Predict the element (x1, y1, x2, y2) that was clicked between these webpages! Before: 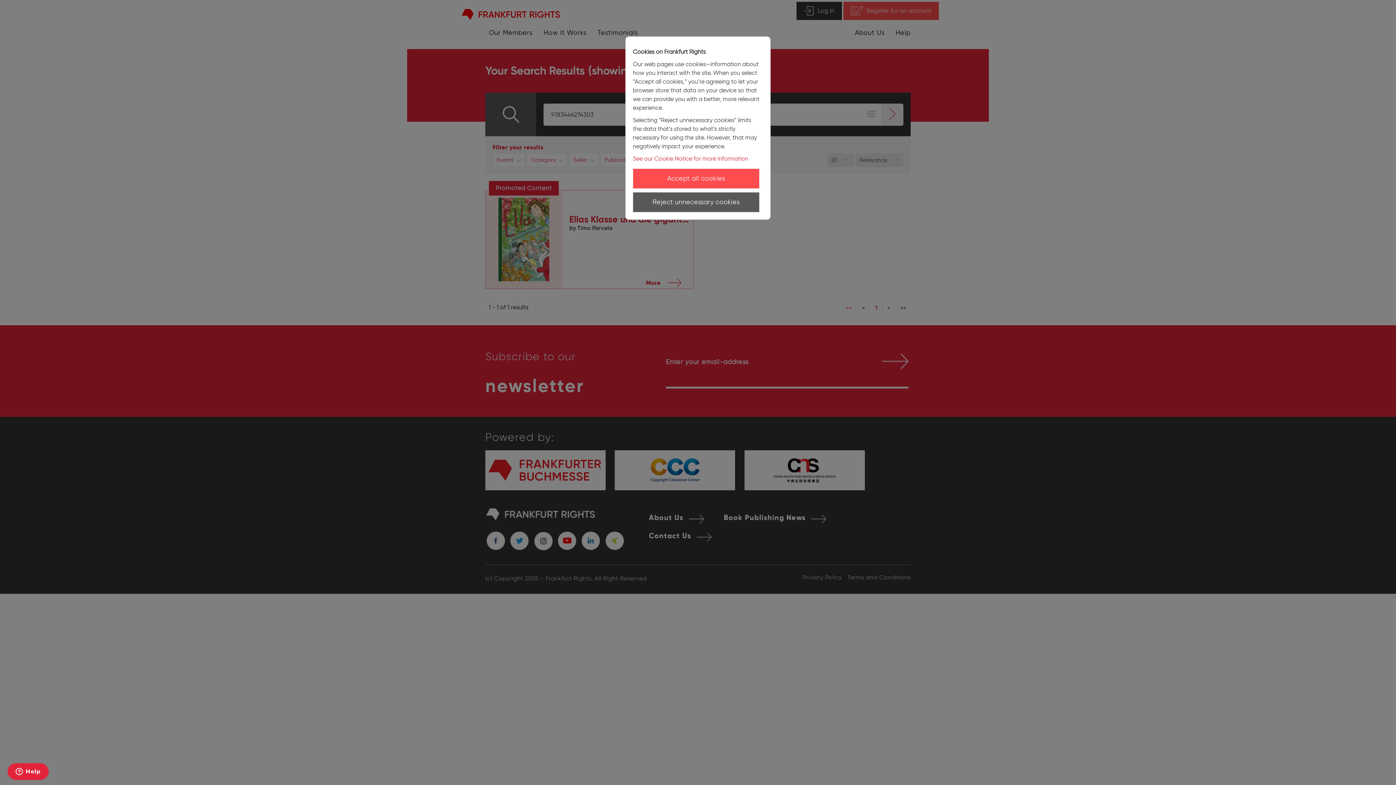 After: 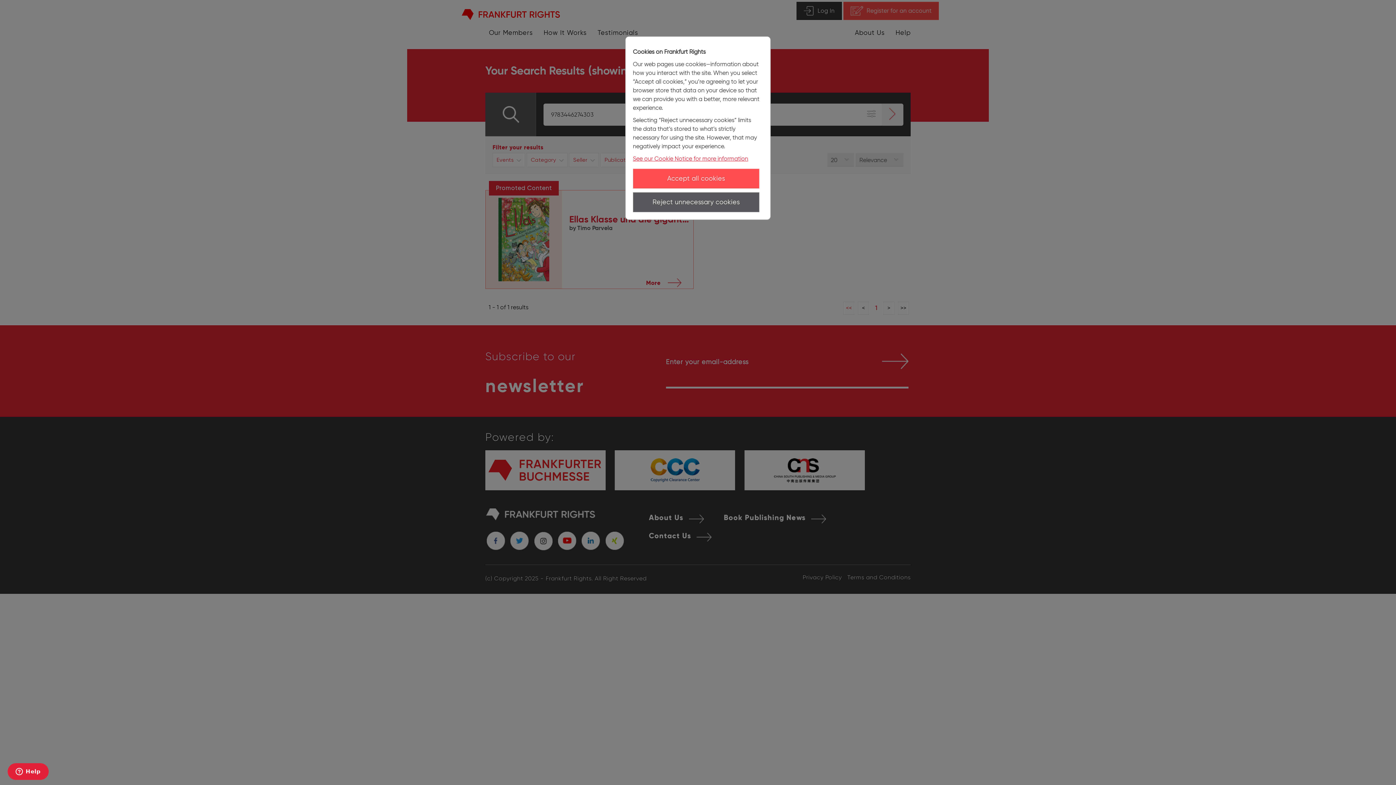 Action: label: See our Cookie Notice for more information bbox: (633, 155, 748, 162)